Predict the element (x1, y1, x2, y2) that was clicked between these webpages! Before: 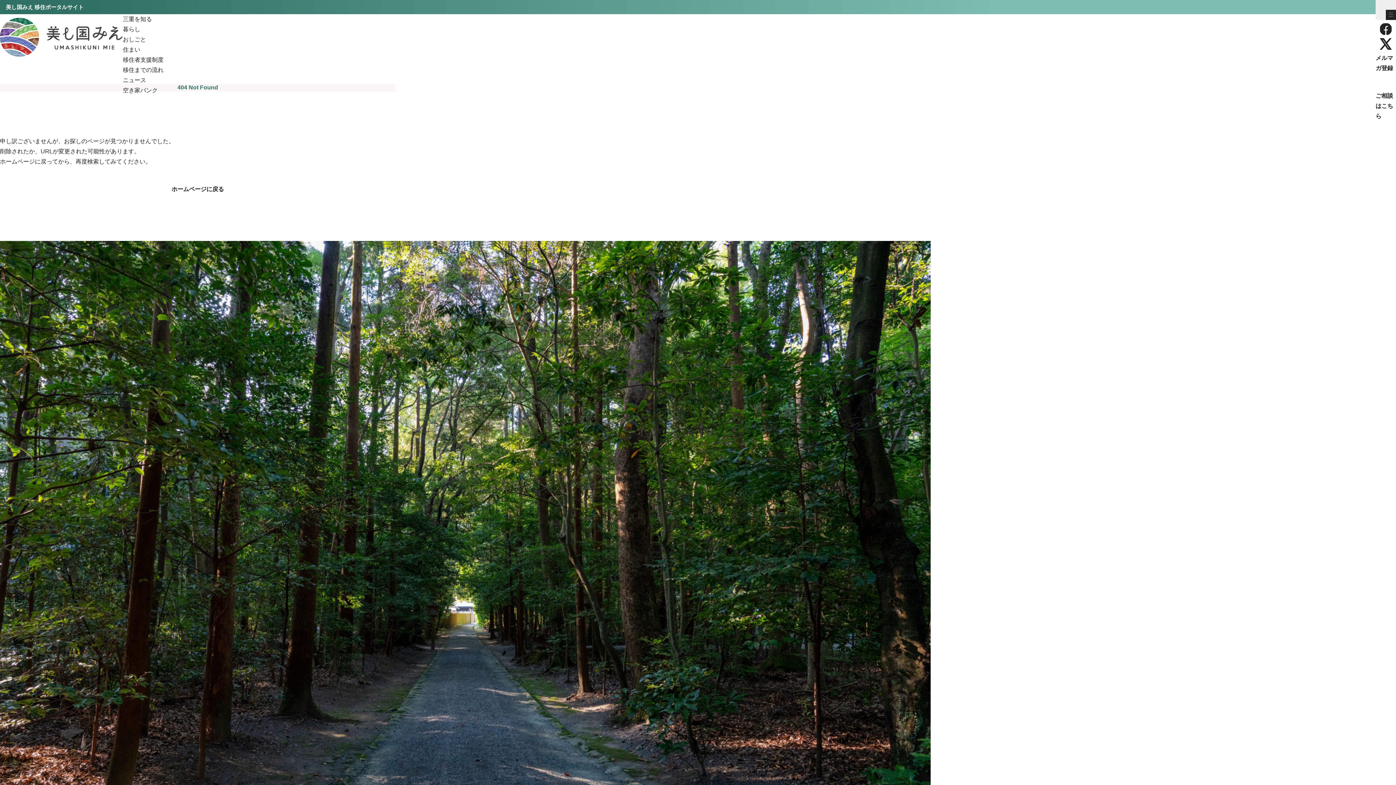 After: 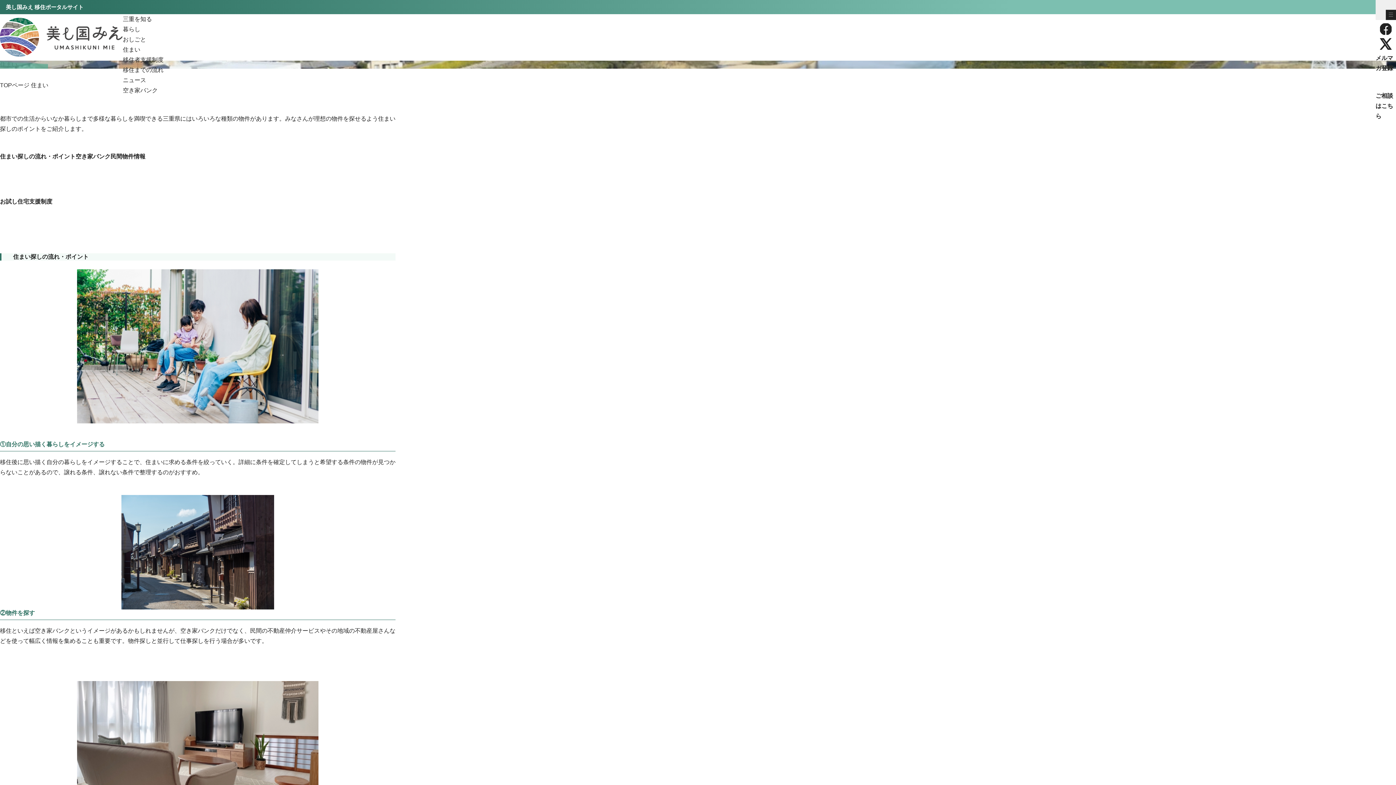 Action: label: 住まい bbox: (122, 44, 163, 54)